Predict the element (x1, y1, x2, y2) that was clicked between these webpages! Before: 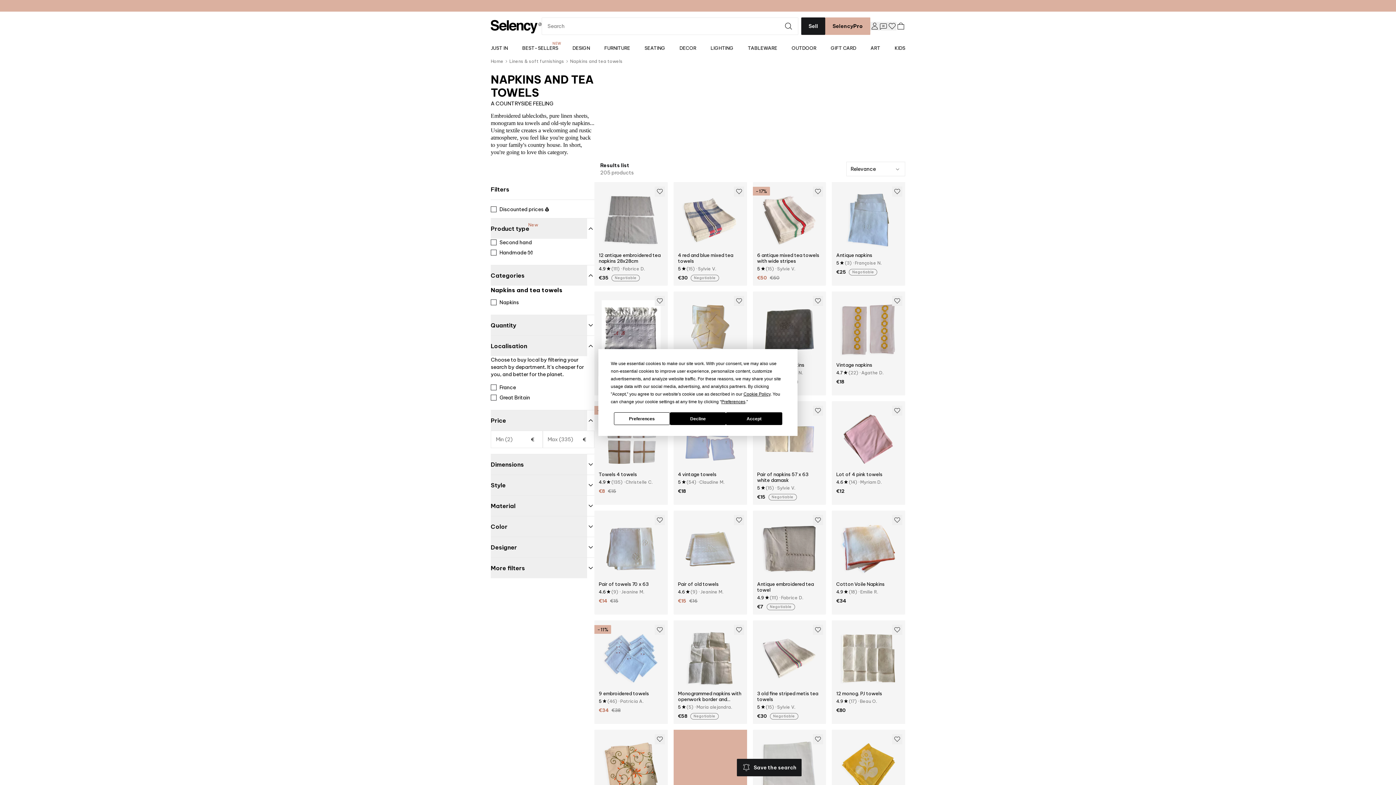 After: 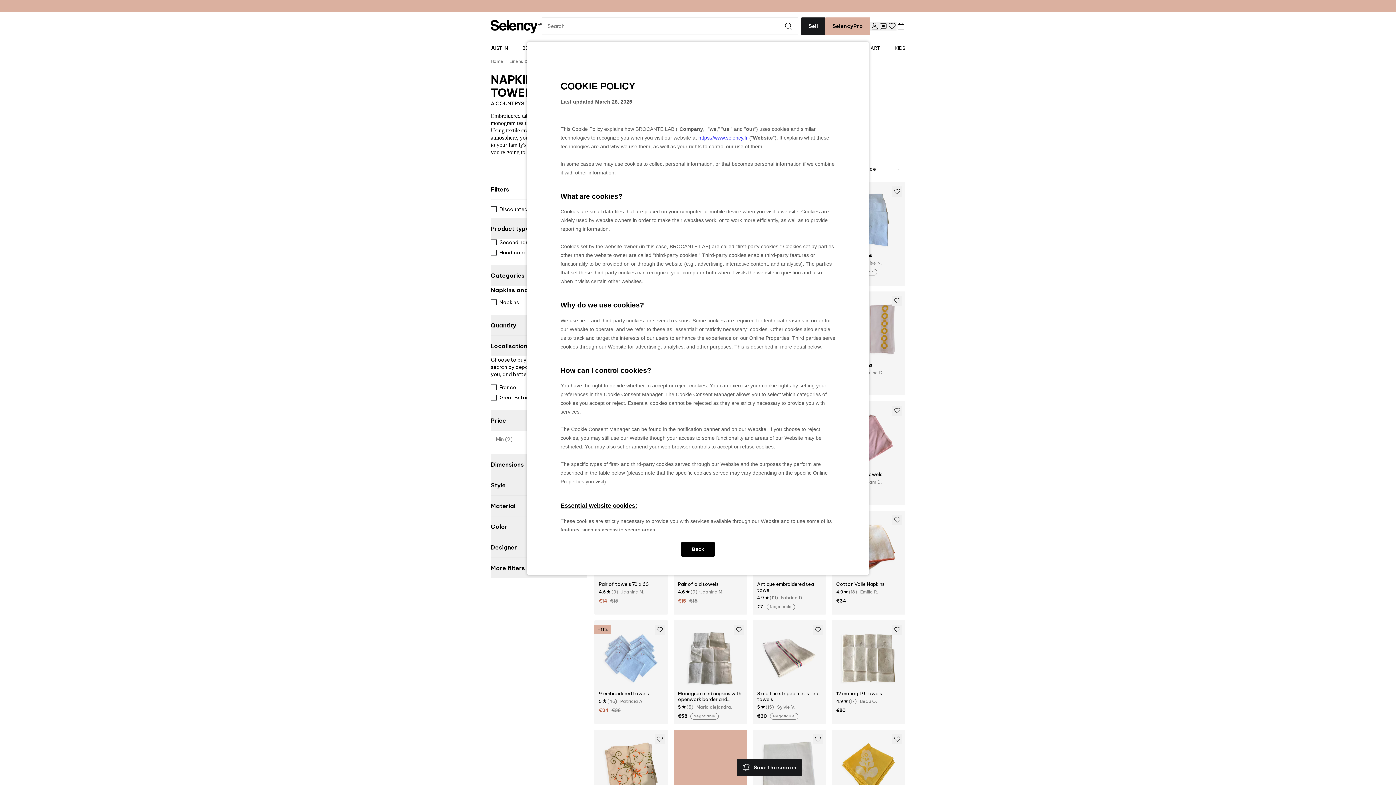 Action: label: Cookie Policy bbox: (743, 391, 770, 396)